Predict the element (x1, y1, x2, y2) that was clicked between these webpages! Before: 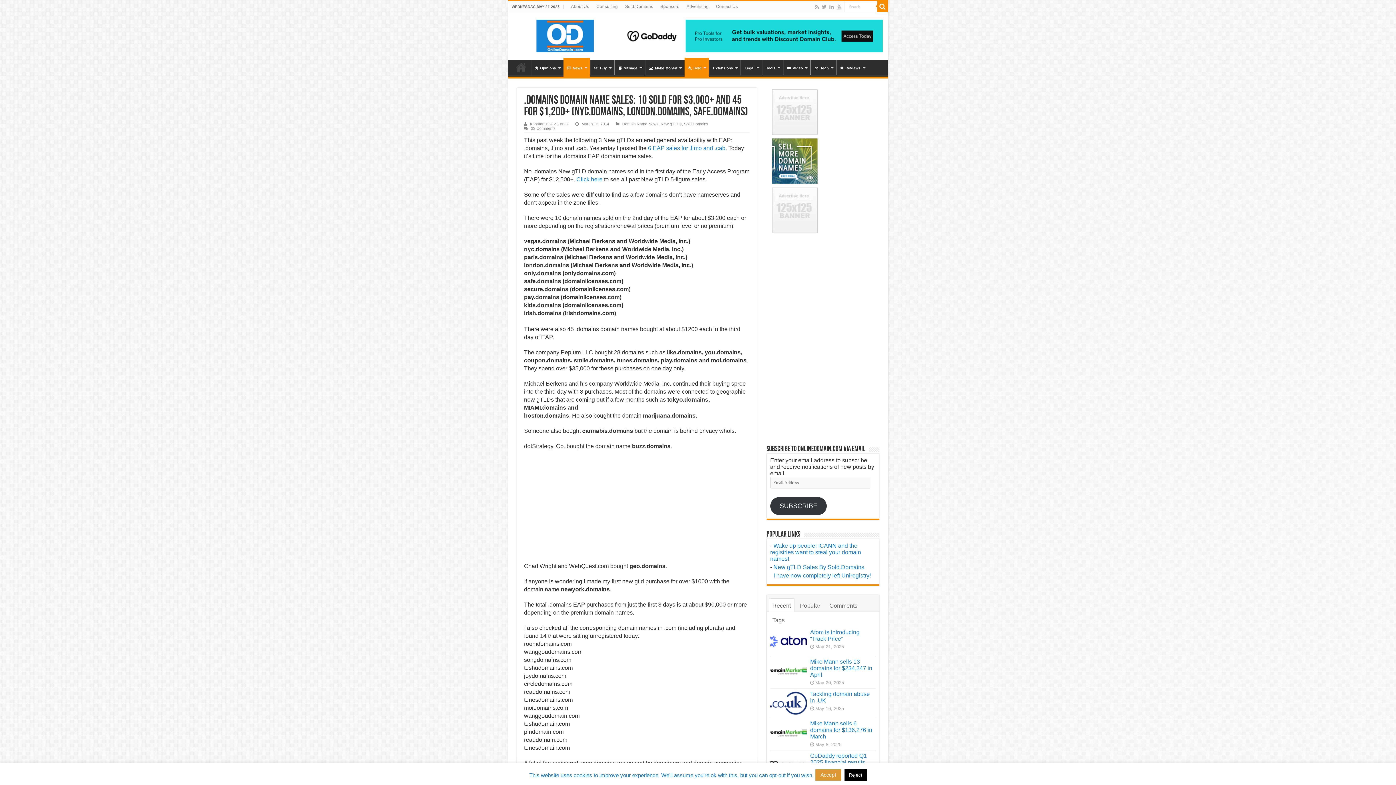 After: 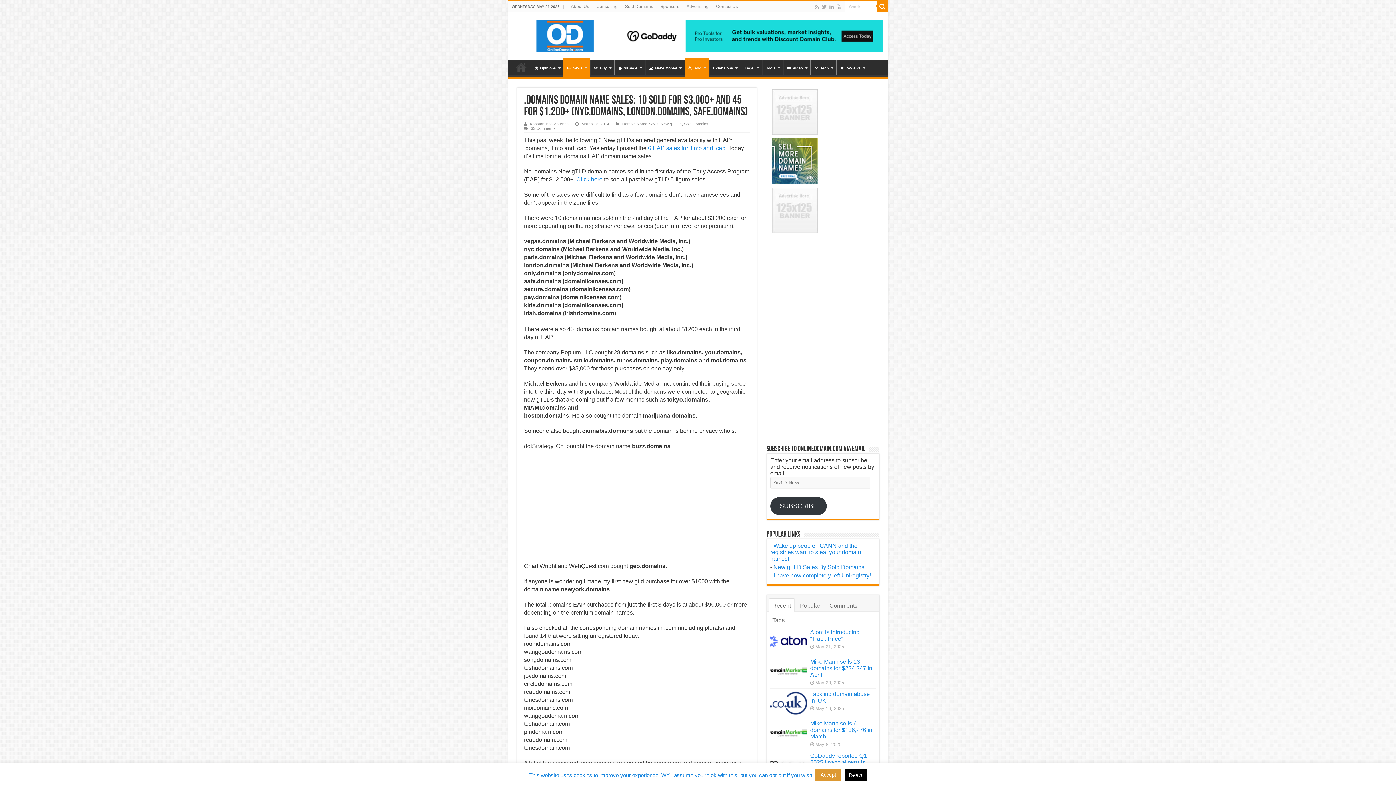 Action: bbox: (772, 157, 817, 163)